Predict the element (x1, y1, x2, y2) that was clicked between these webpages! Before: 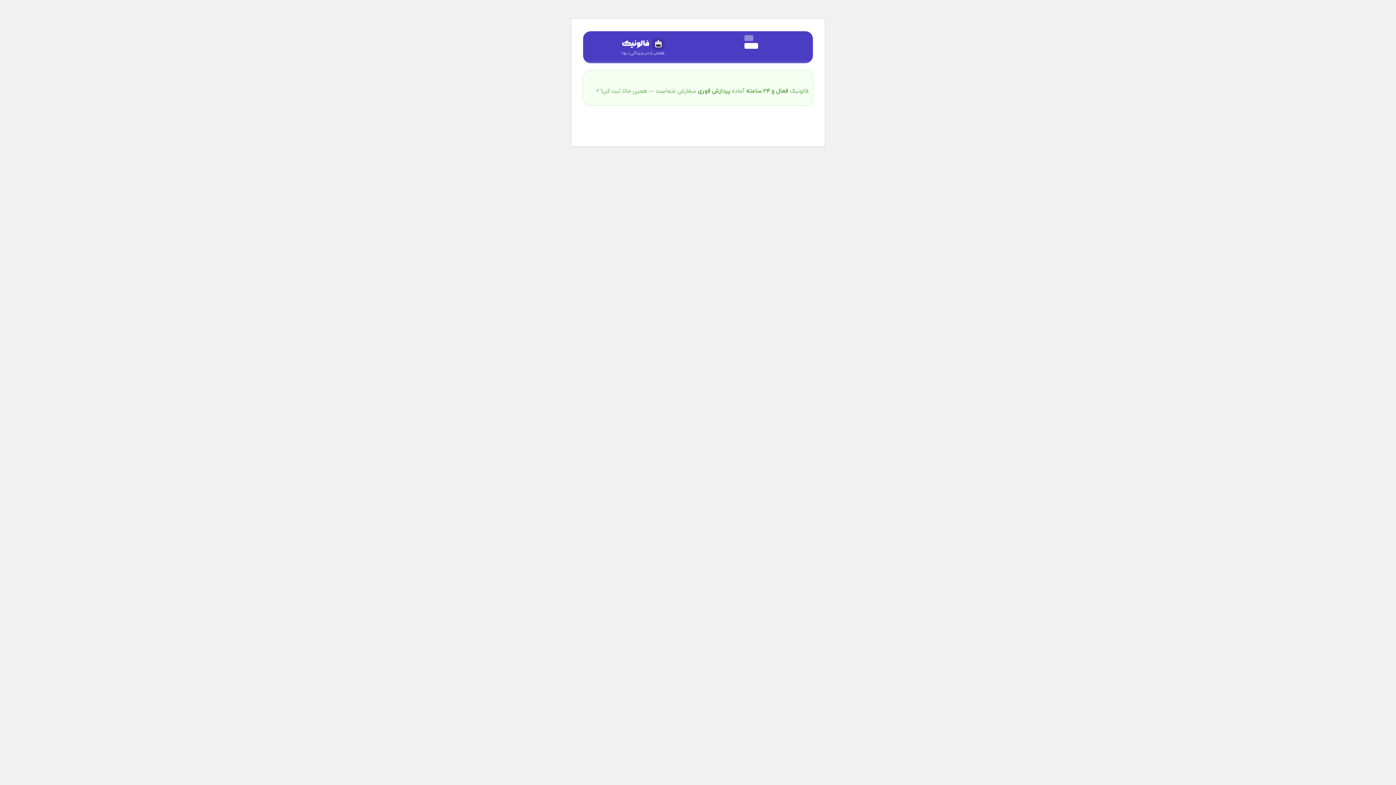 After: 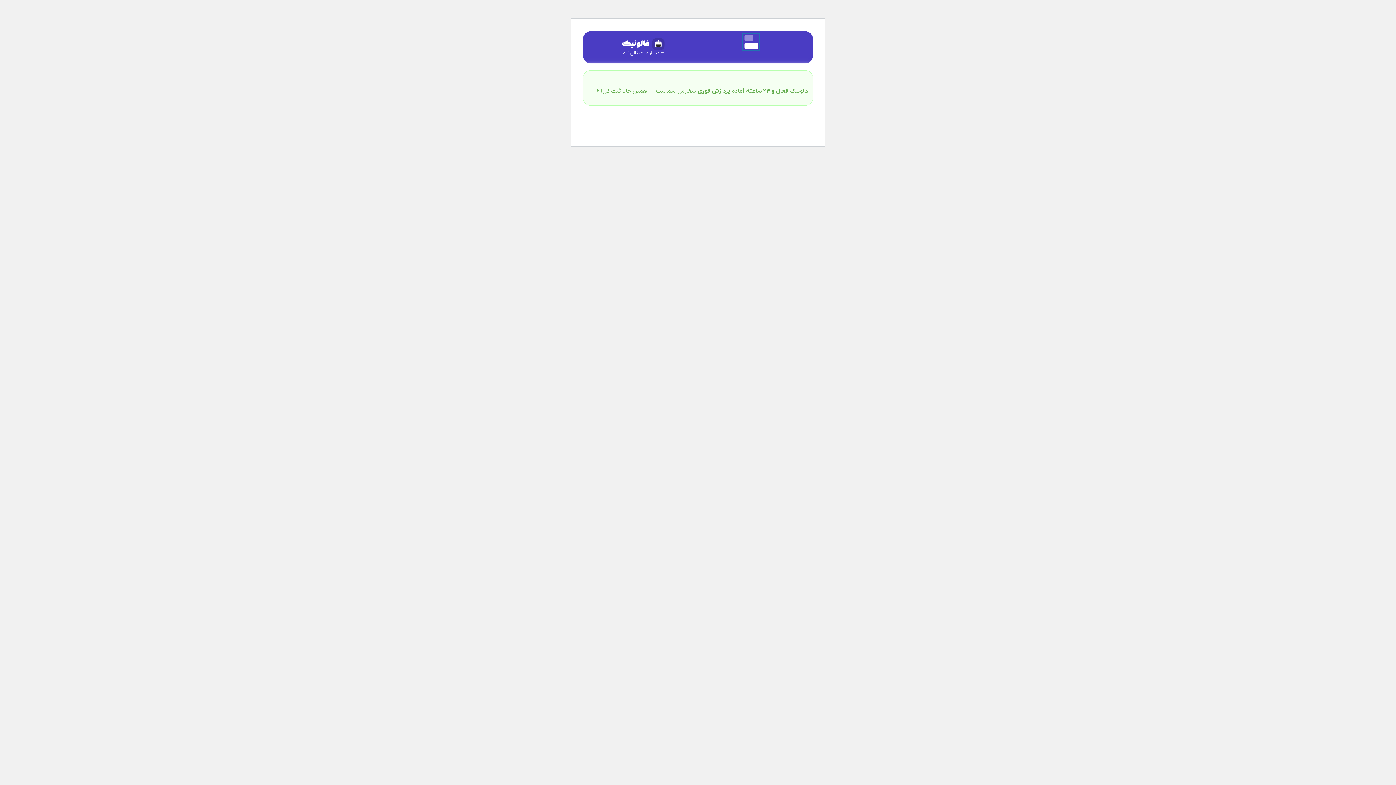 Action: bbox: (743, 33, 759, 50)